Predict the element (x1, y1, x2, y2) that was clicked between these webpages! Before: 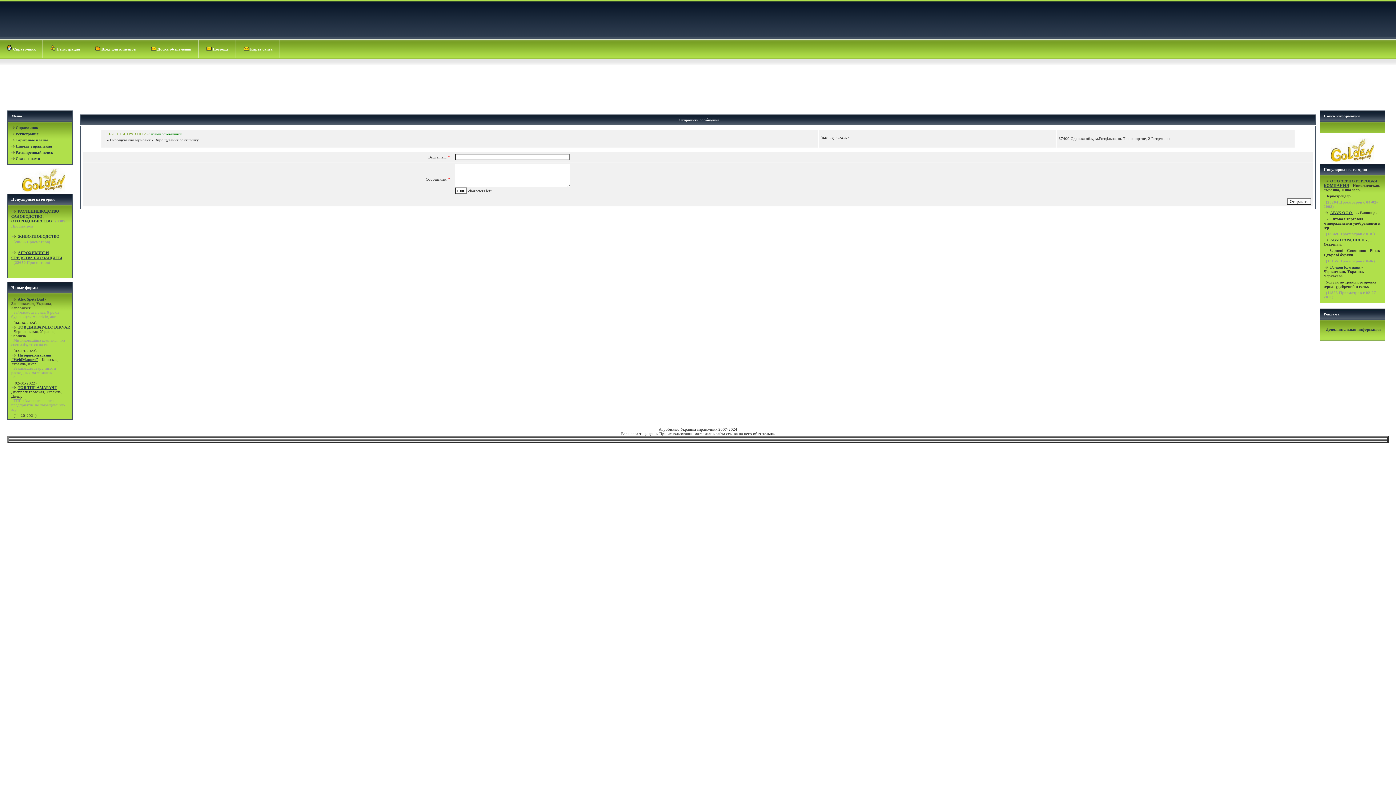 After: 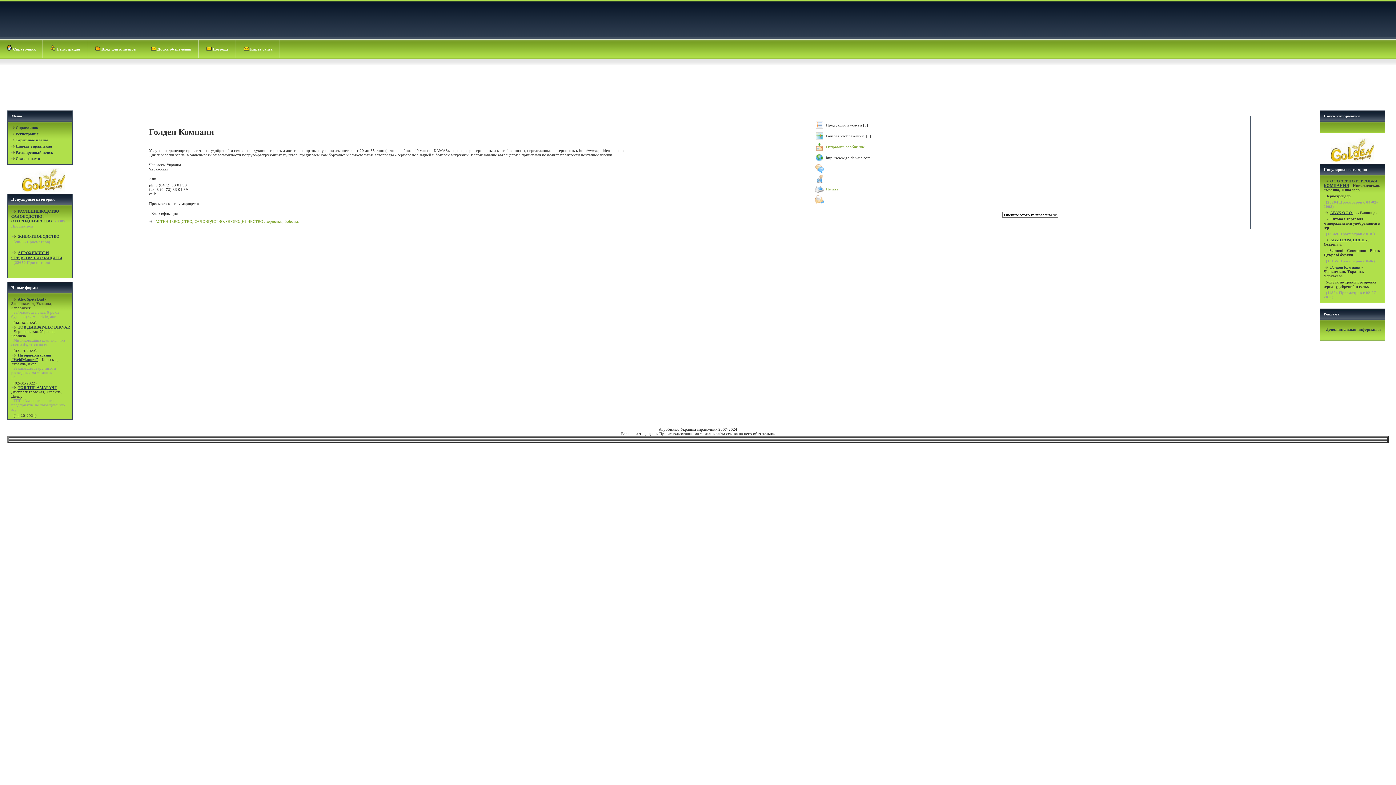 Action: bbox: (1329, 265, 1360, 269) label:  Голден Компани